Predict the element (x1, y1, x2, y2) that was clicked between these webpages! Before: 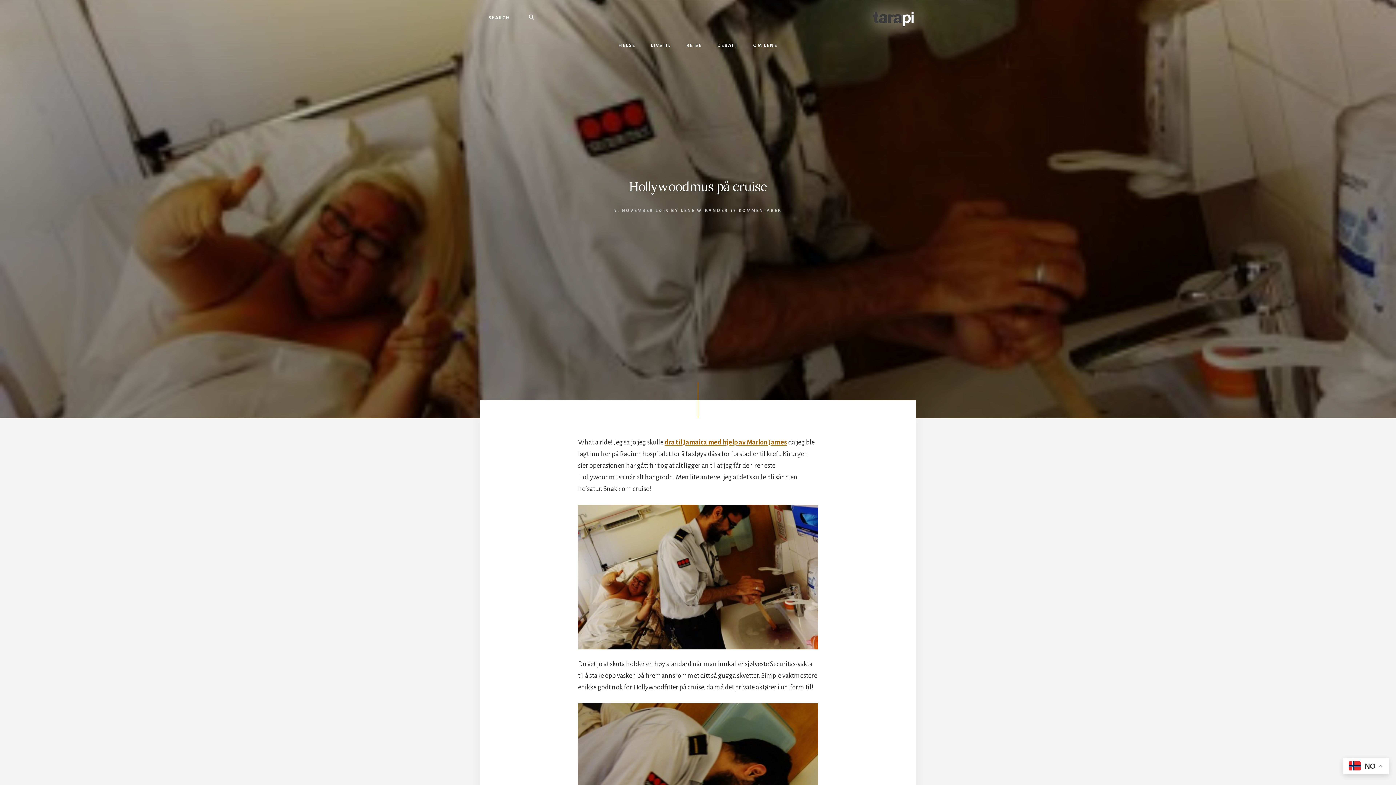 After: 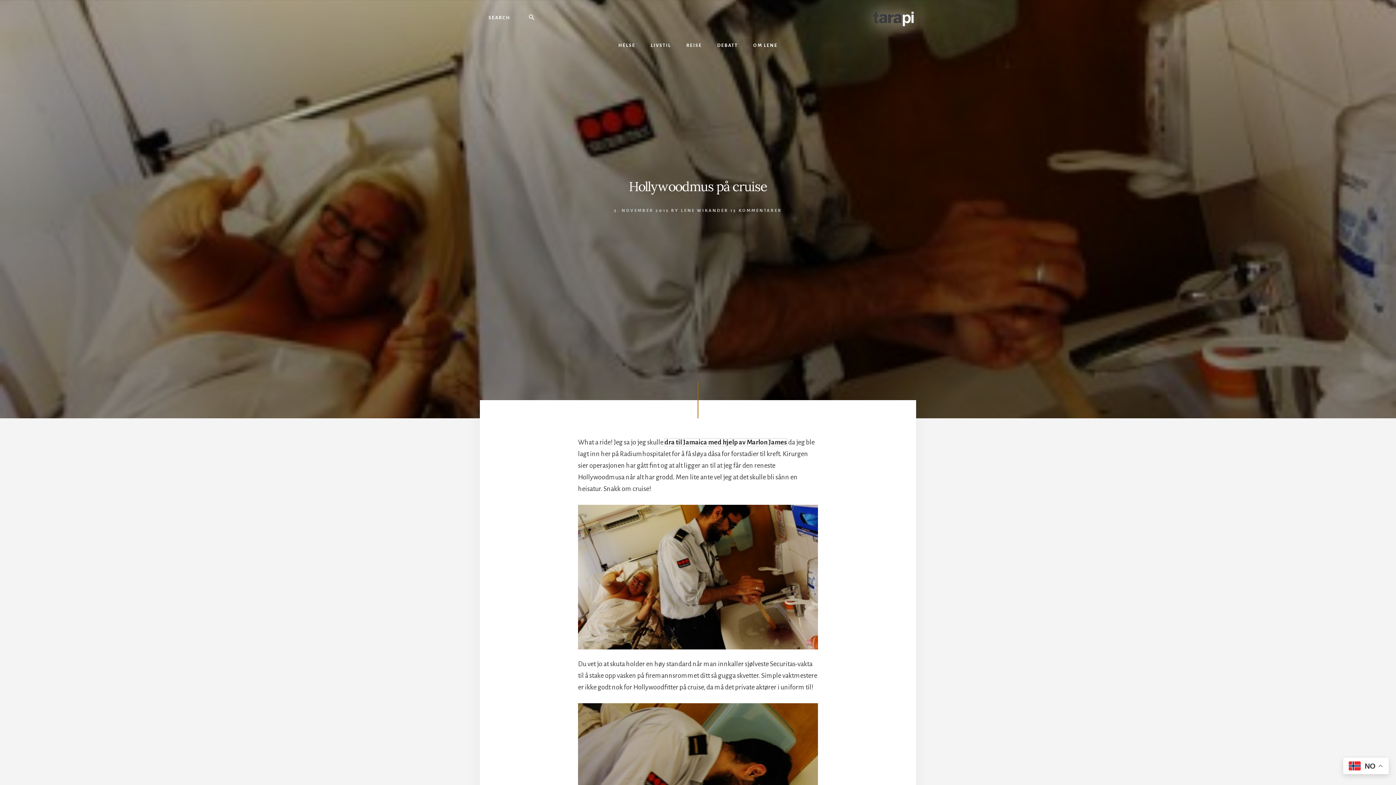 Action: bbox: (664, 439, 787, 446) label: dra til Jamaica med hjelp av Marlon James